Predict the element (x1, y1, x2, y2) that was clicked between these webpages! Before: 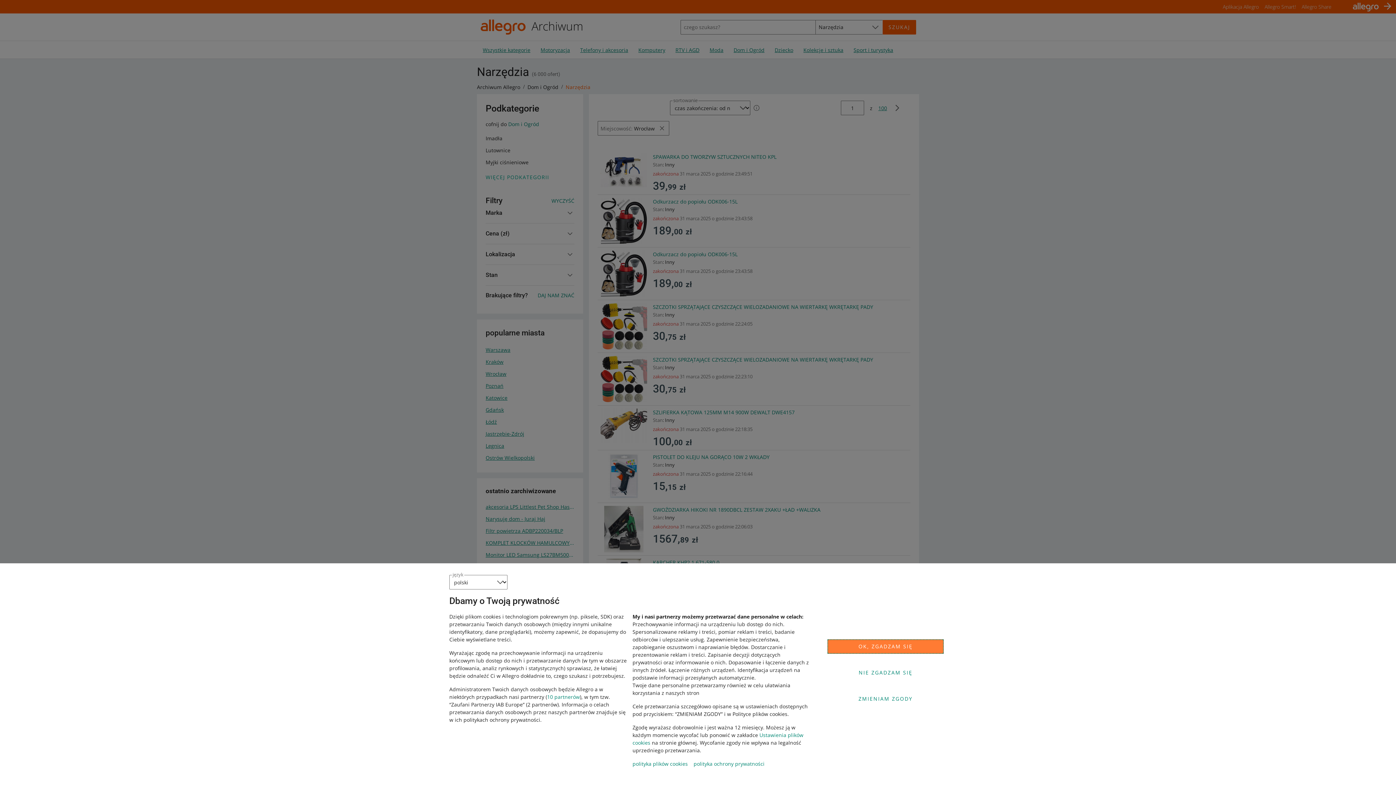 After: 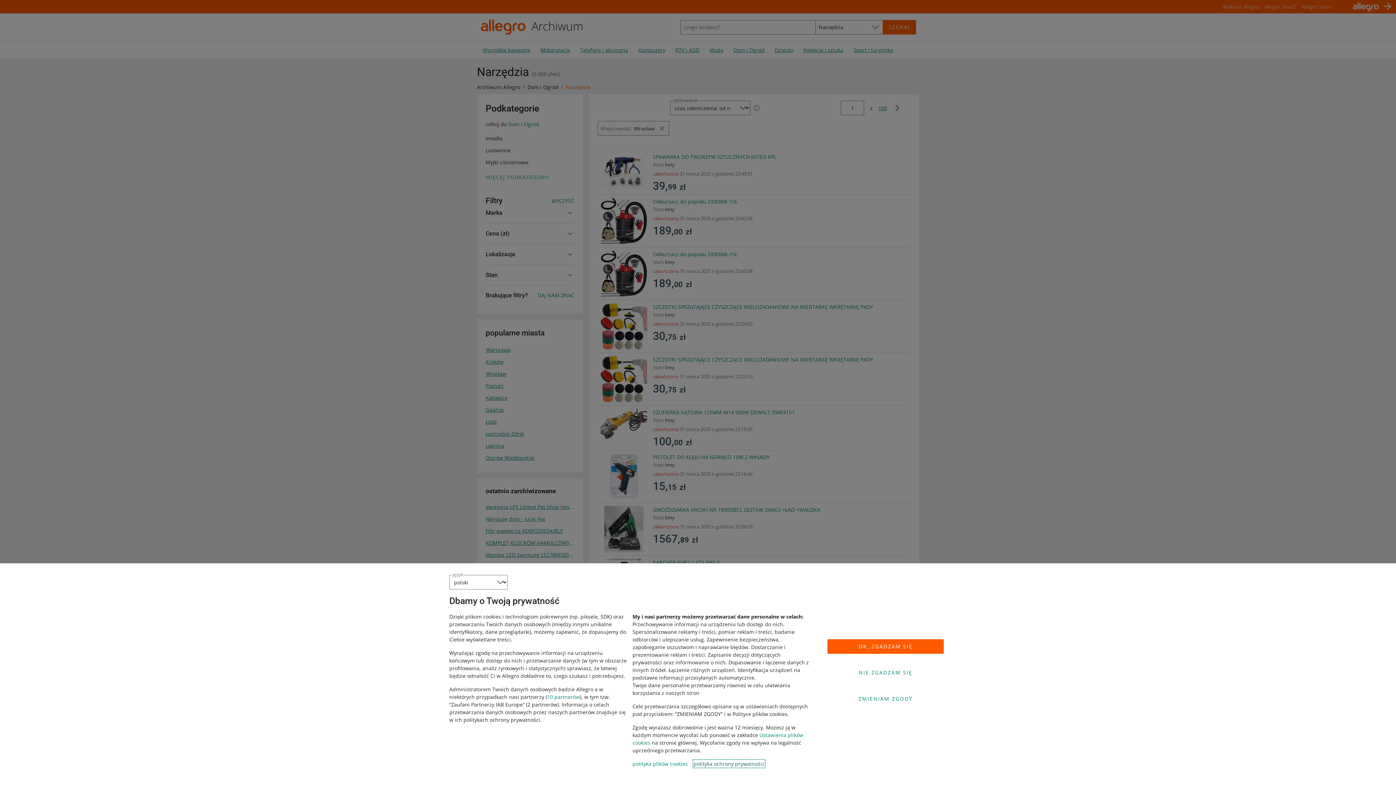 Action: bbox: (693, 760, 764, 767) label: polityka ochrony prywatności